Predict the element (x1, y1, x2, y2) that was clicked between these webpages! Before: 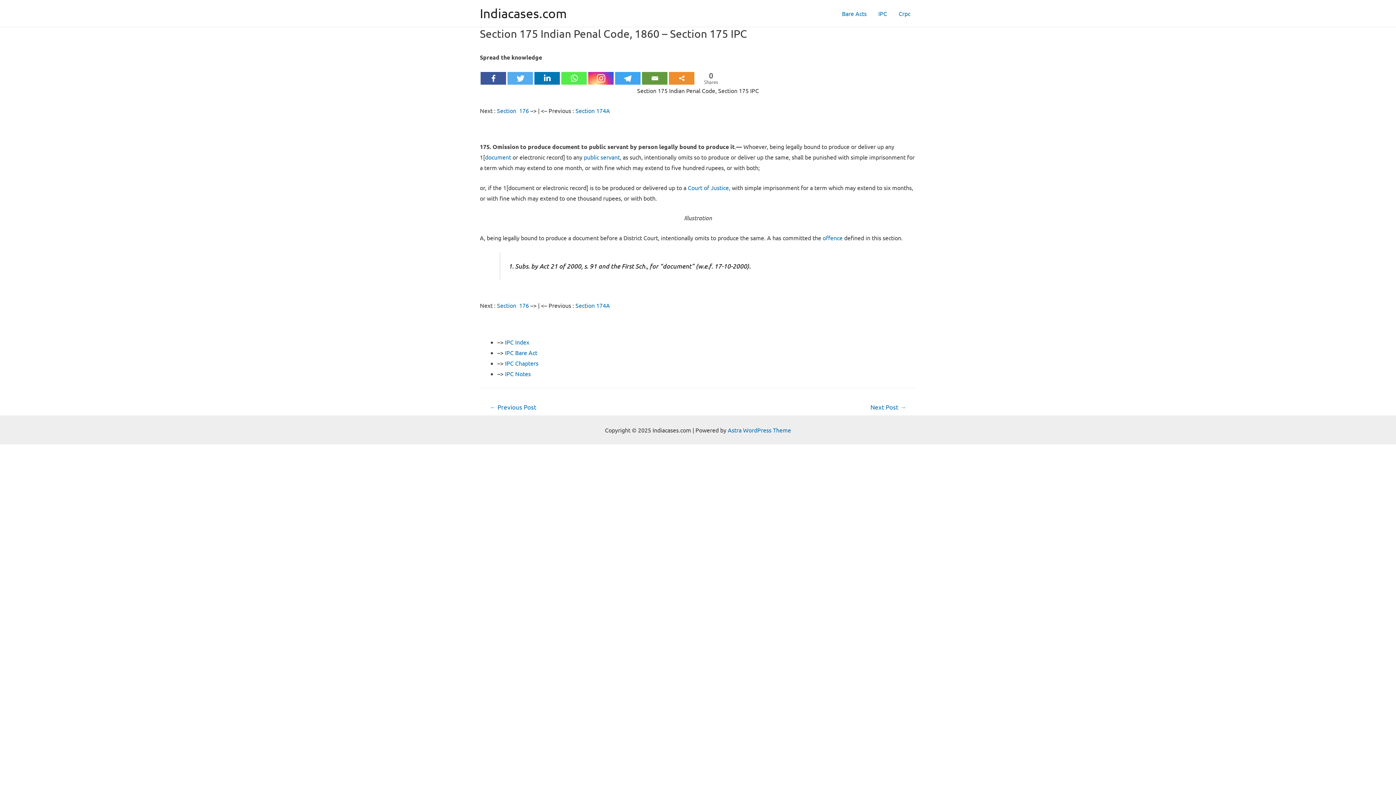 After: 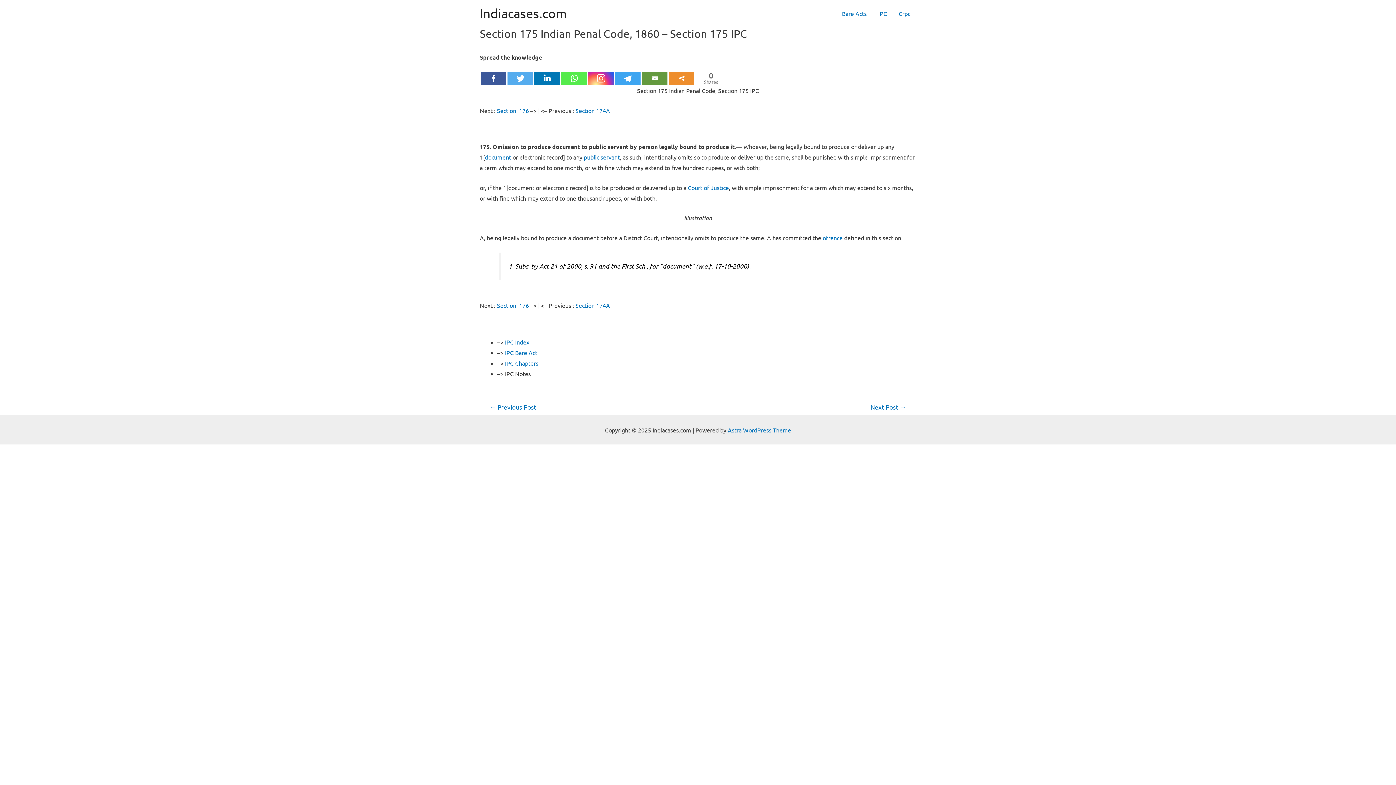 Action: bbox: (505, 370, 530, 377) label: IPC Notes